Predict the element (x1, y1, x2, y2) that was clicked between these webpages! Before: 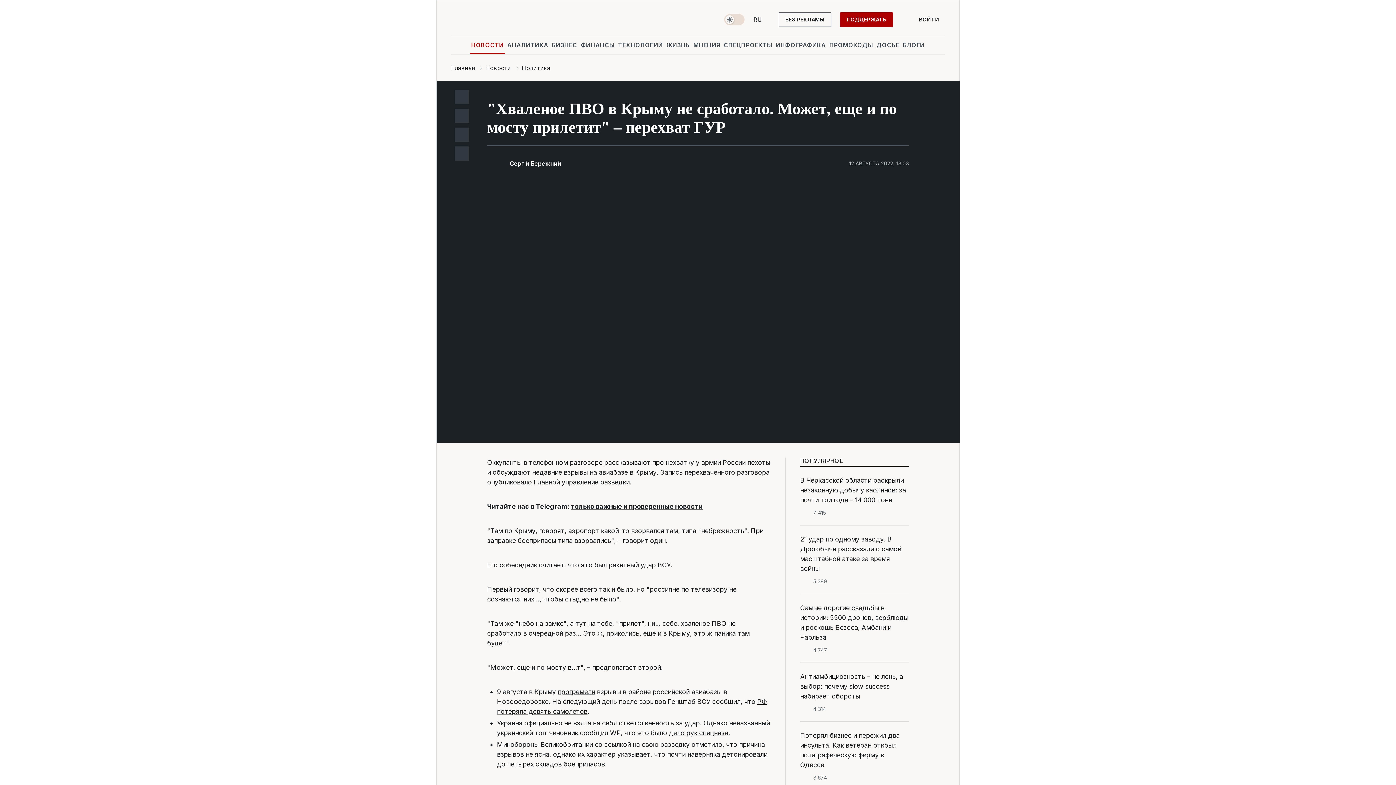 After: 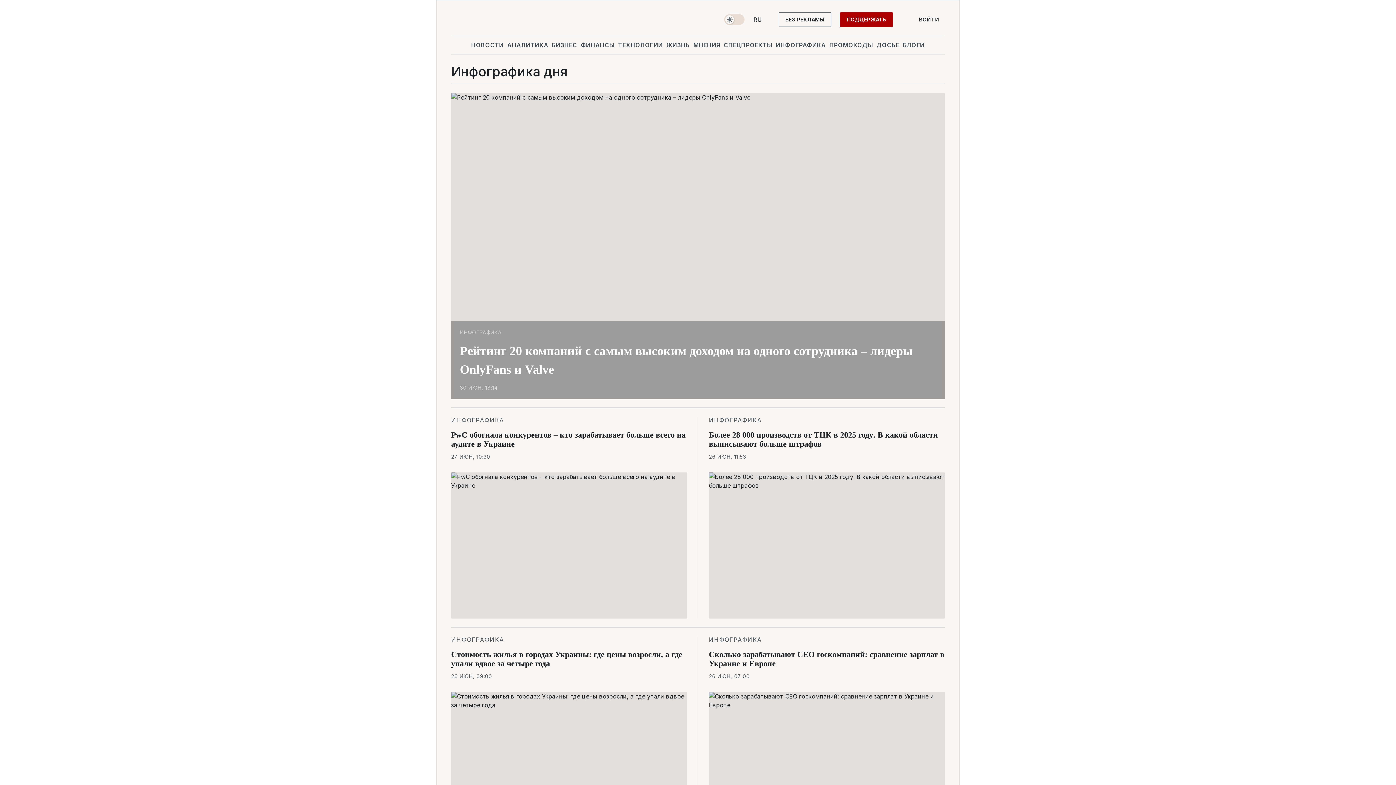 Action: bbox: (774, 36, 827, 53) label: ИНФОГРАФИКА